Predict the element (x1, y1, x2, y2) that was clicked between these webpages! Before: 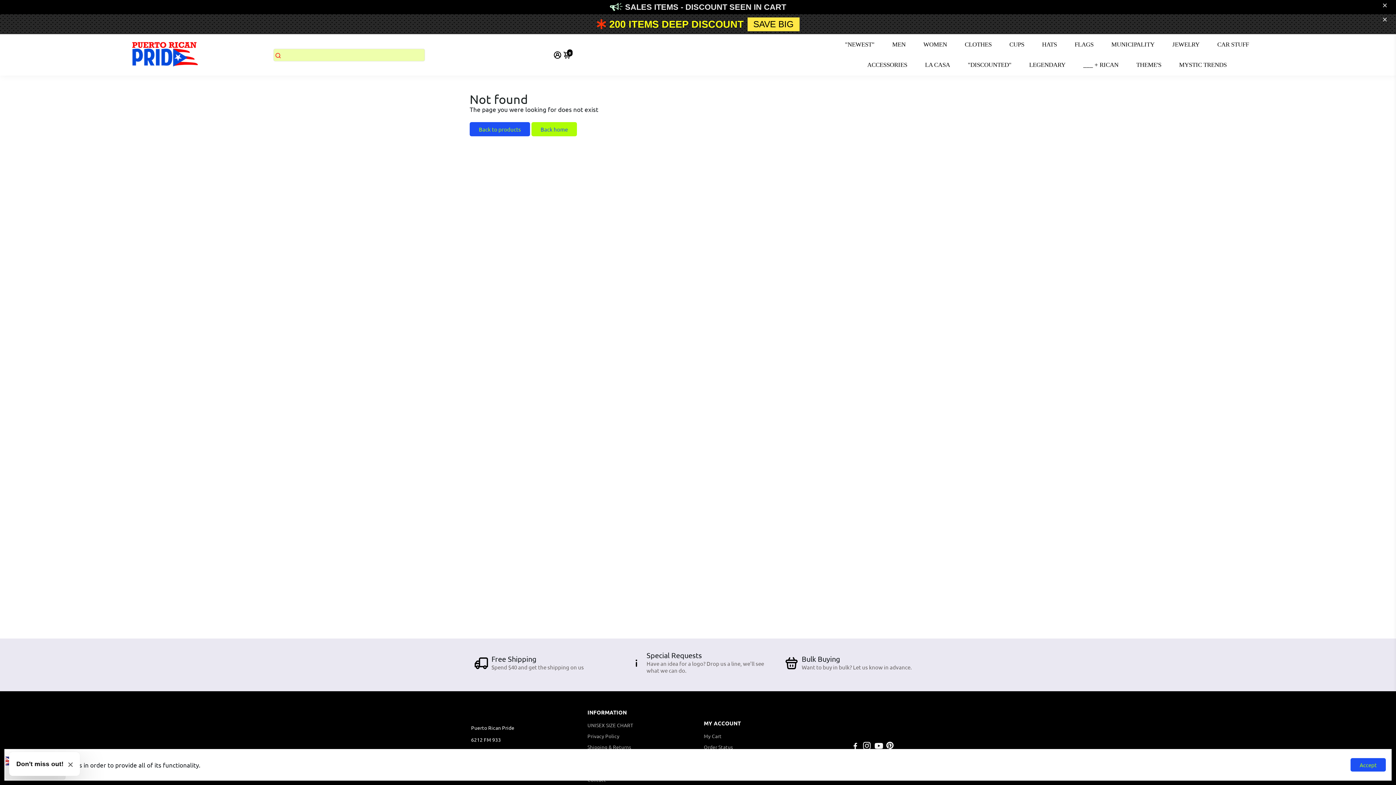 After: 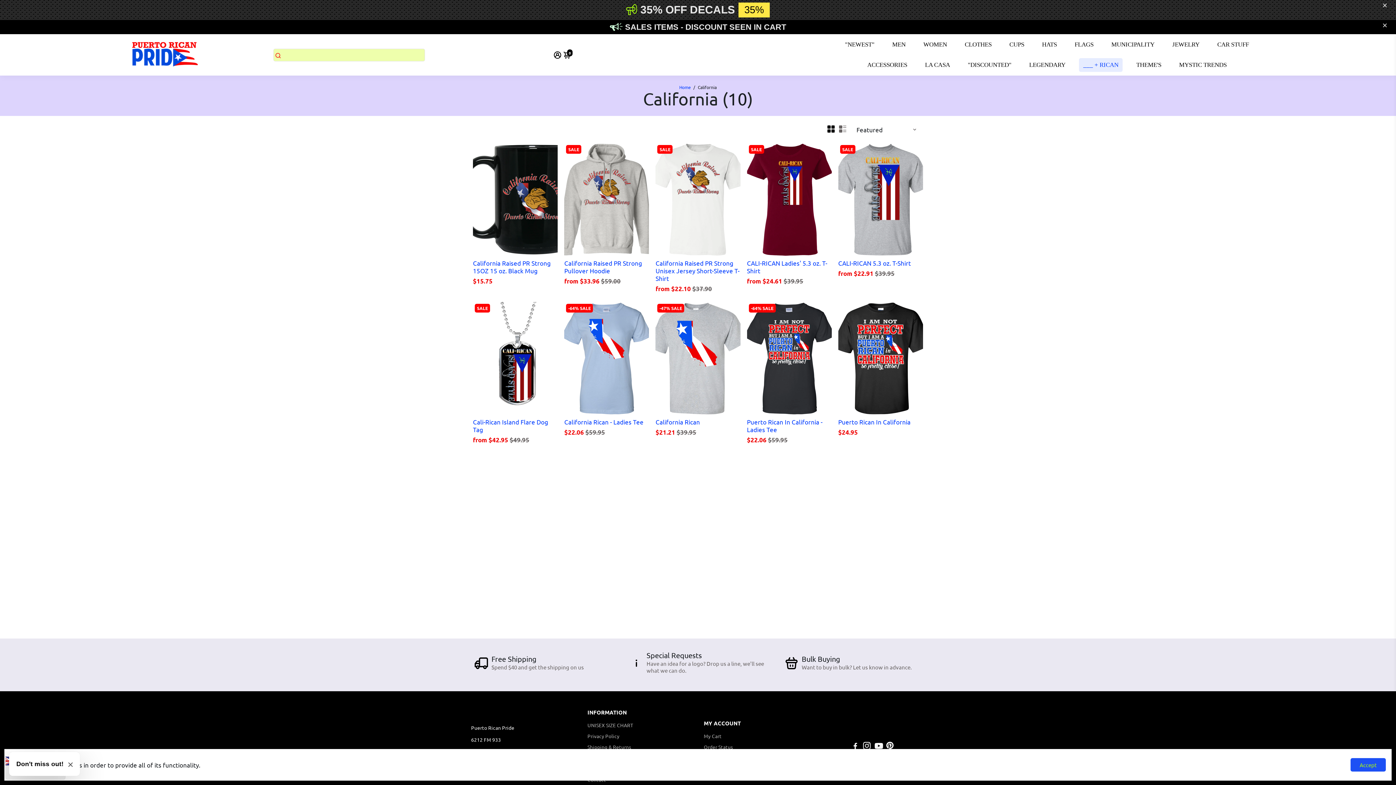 Action: label: ___ + RICAN bbox: (1076, 54, 1126, 75)